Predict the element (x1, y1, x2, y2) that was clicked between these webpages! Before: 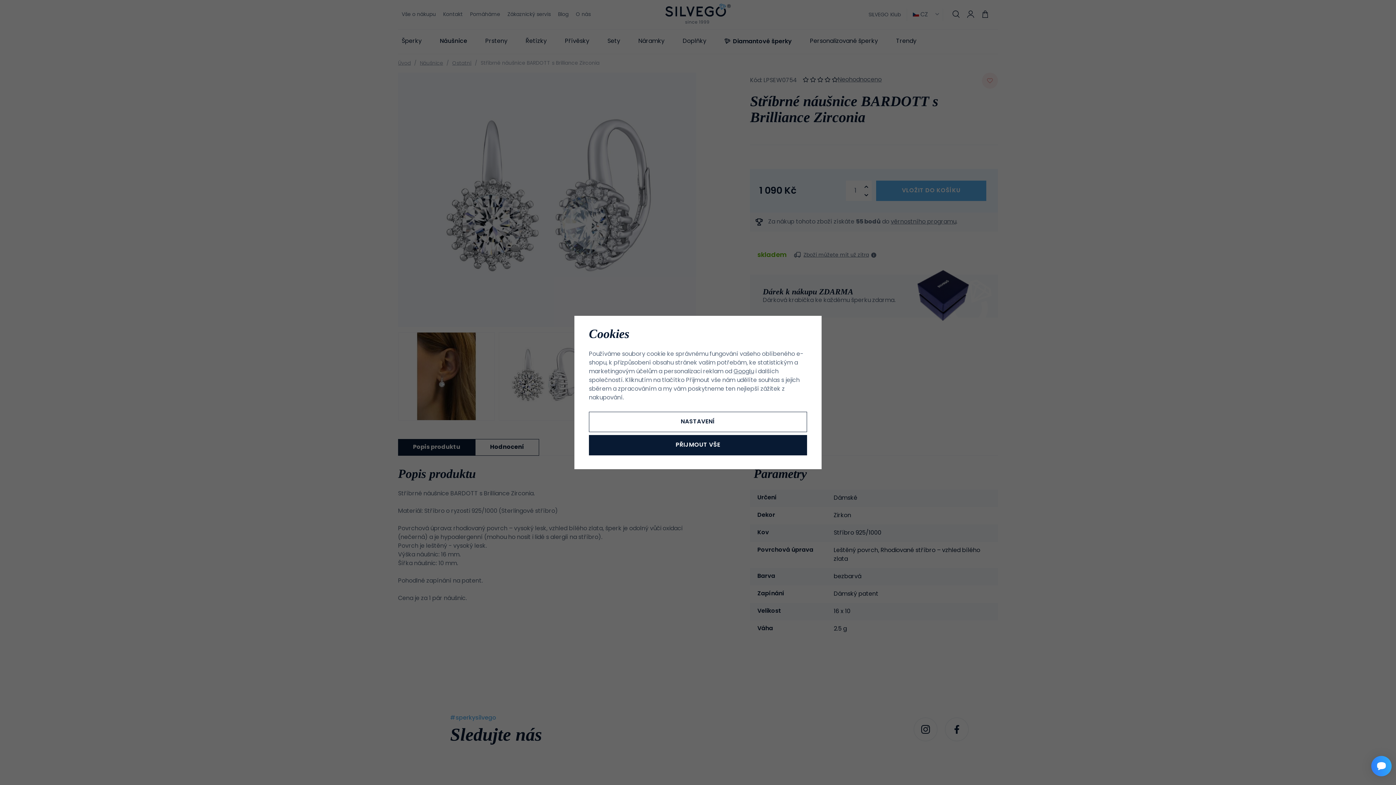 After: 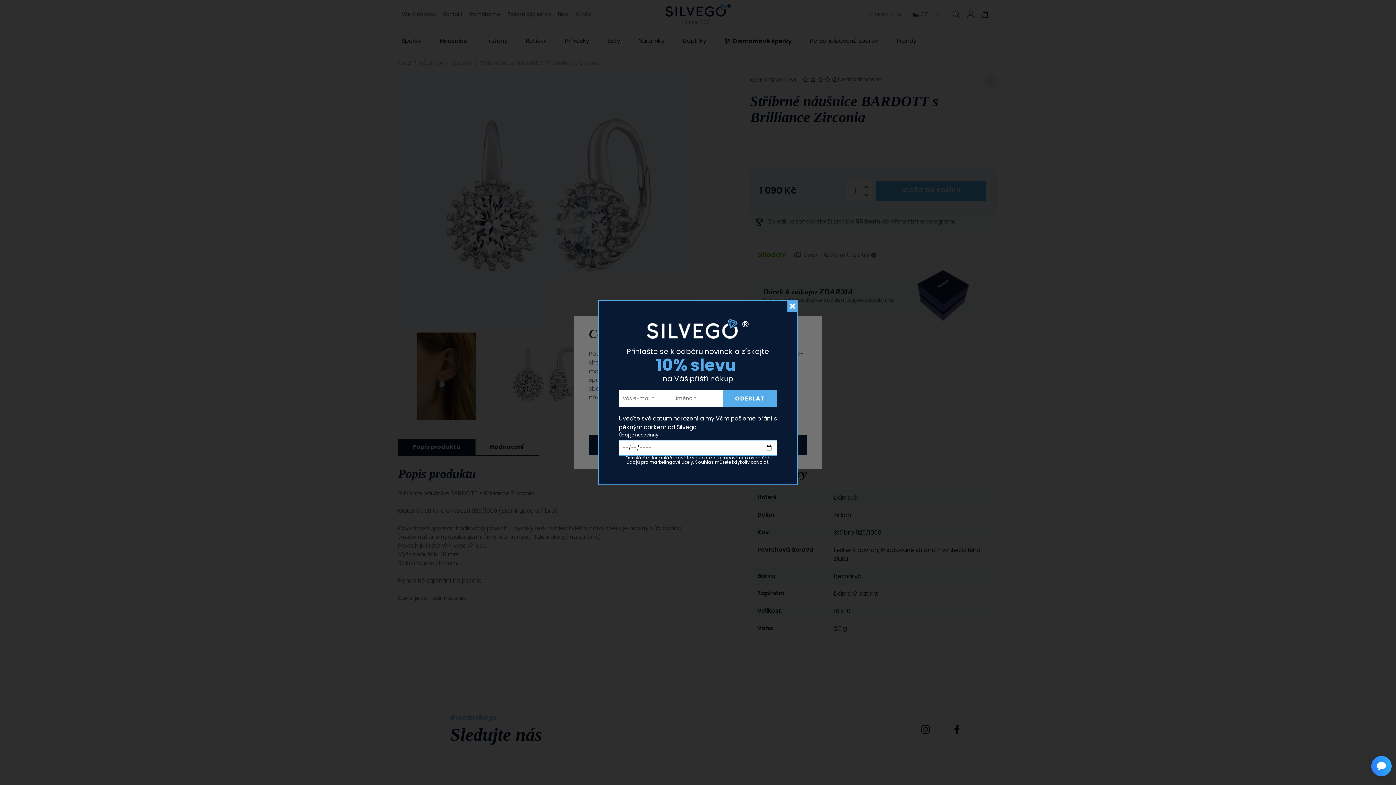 Action: label: Googlu bbox: (733, 369, 754, 374)